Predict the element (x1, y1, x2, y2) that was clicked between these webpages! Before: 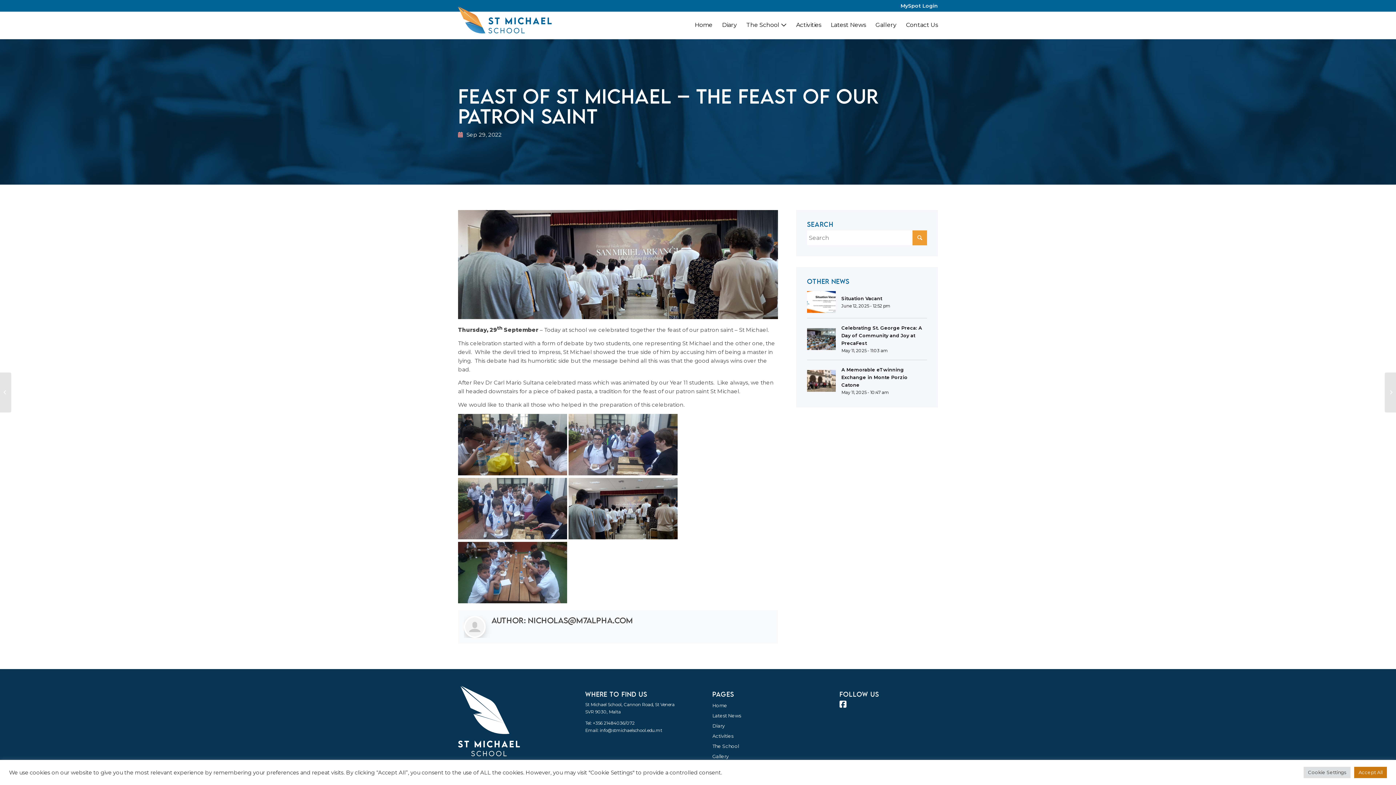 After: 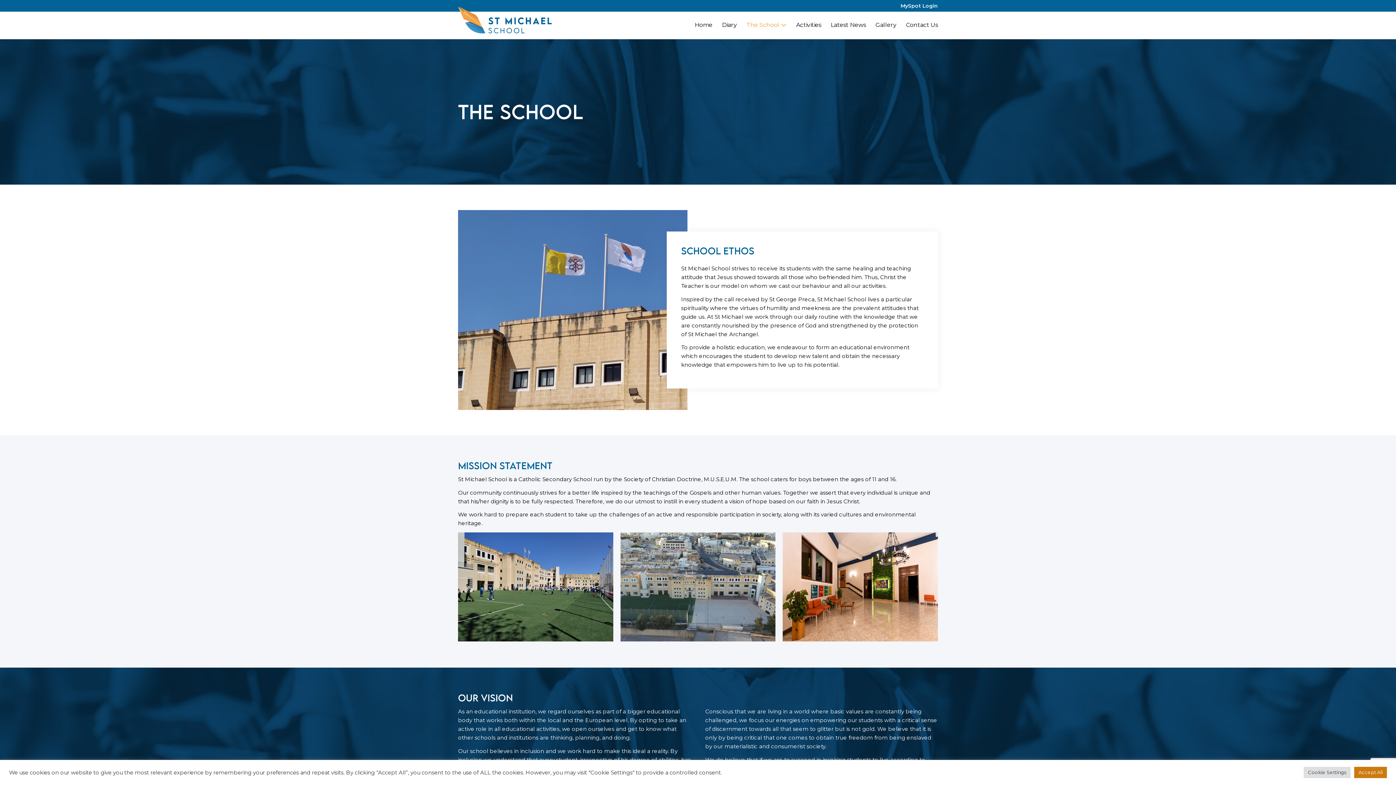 Action: bbox: (712, 741, 810, 751) label: The School